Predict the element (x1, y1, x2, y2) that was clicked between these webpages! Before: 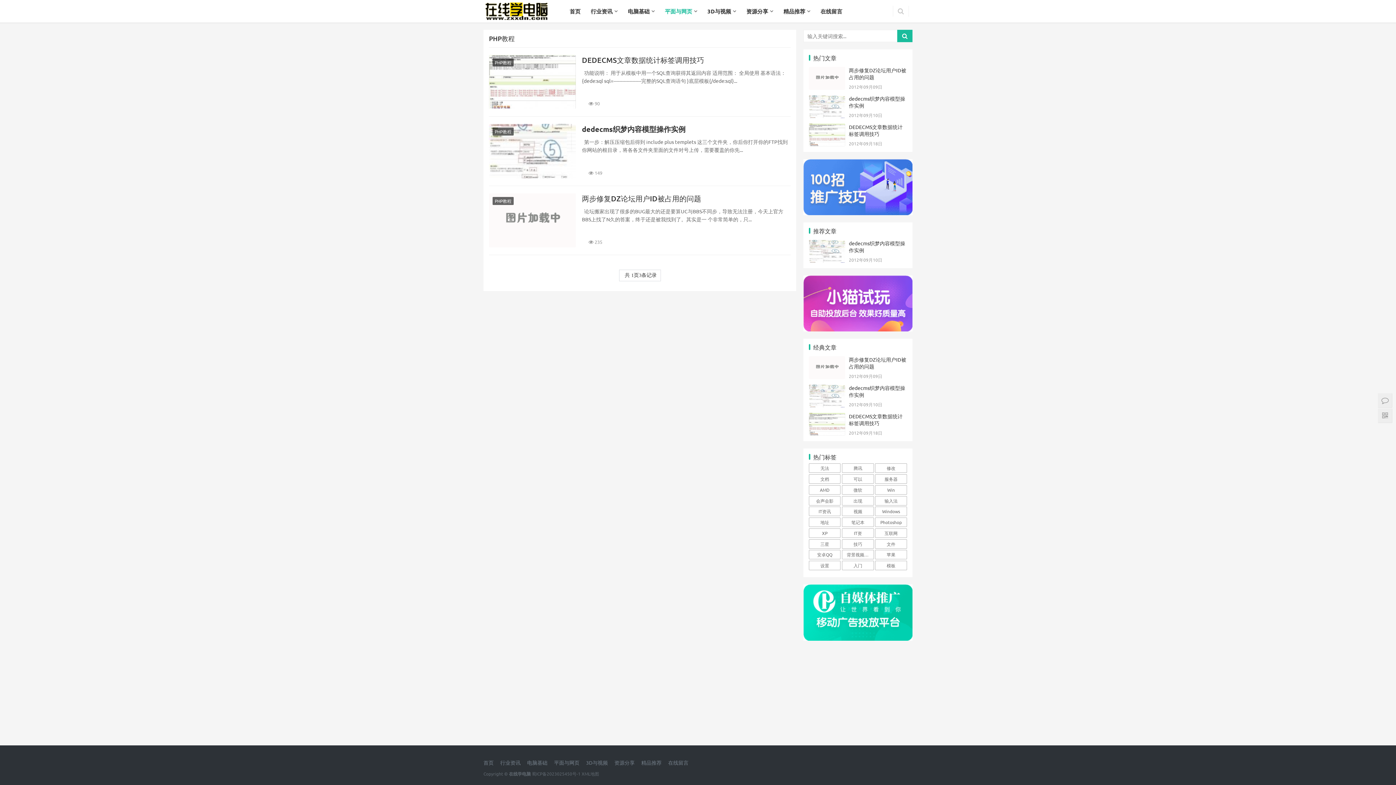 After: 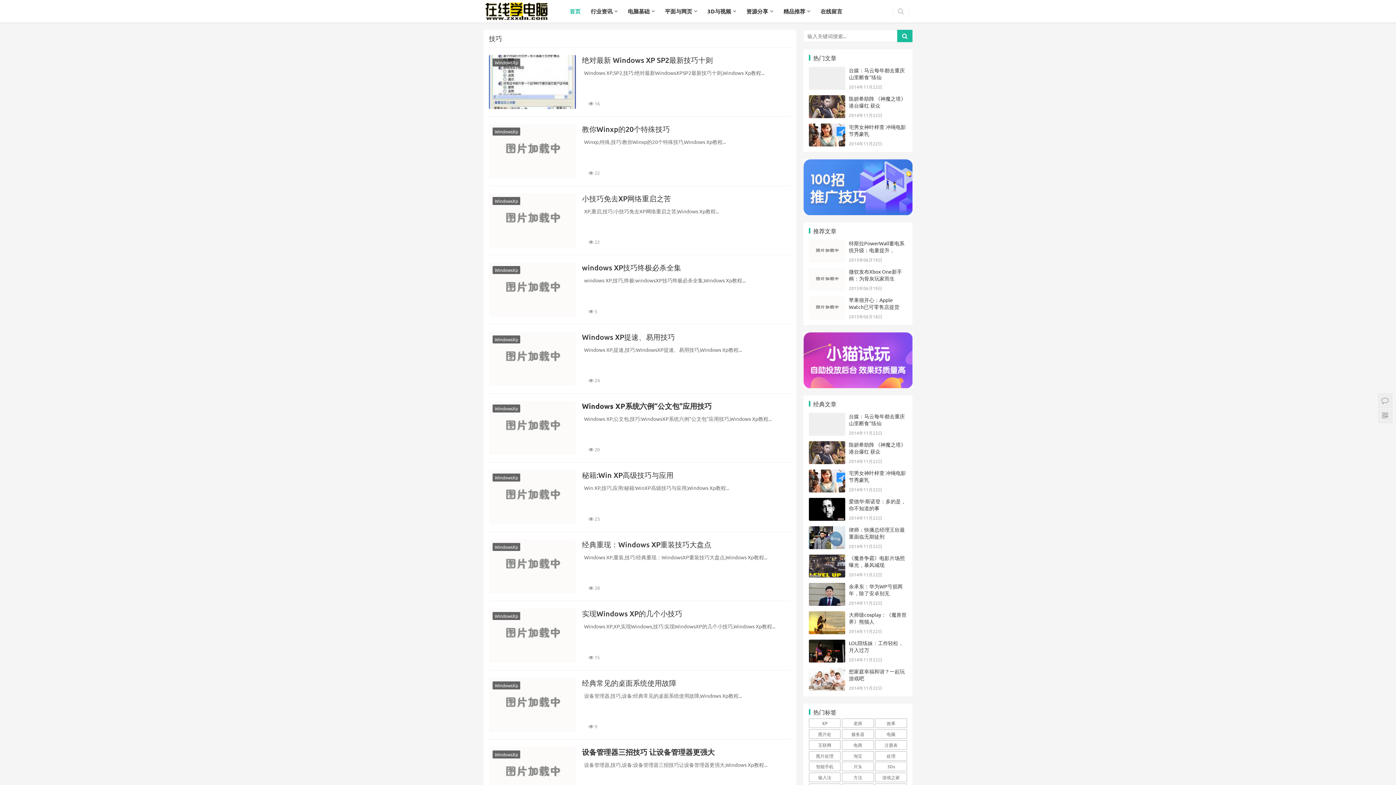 Action: label: 技巧 bbox: (842, 539, 874, 548)